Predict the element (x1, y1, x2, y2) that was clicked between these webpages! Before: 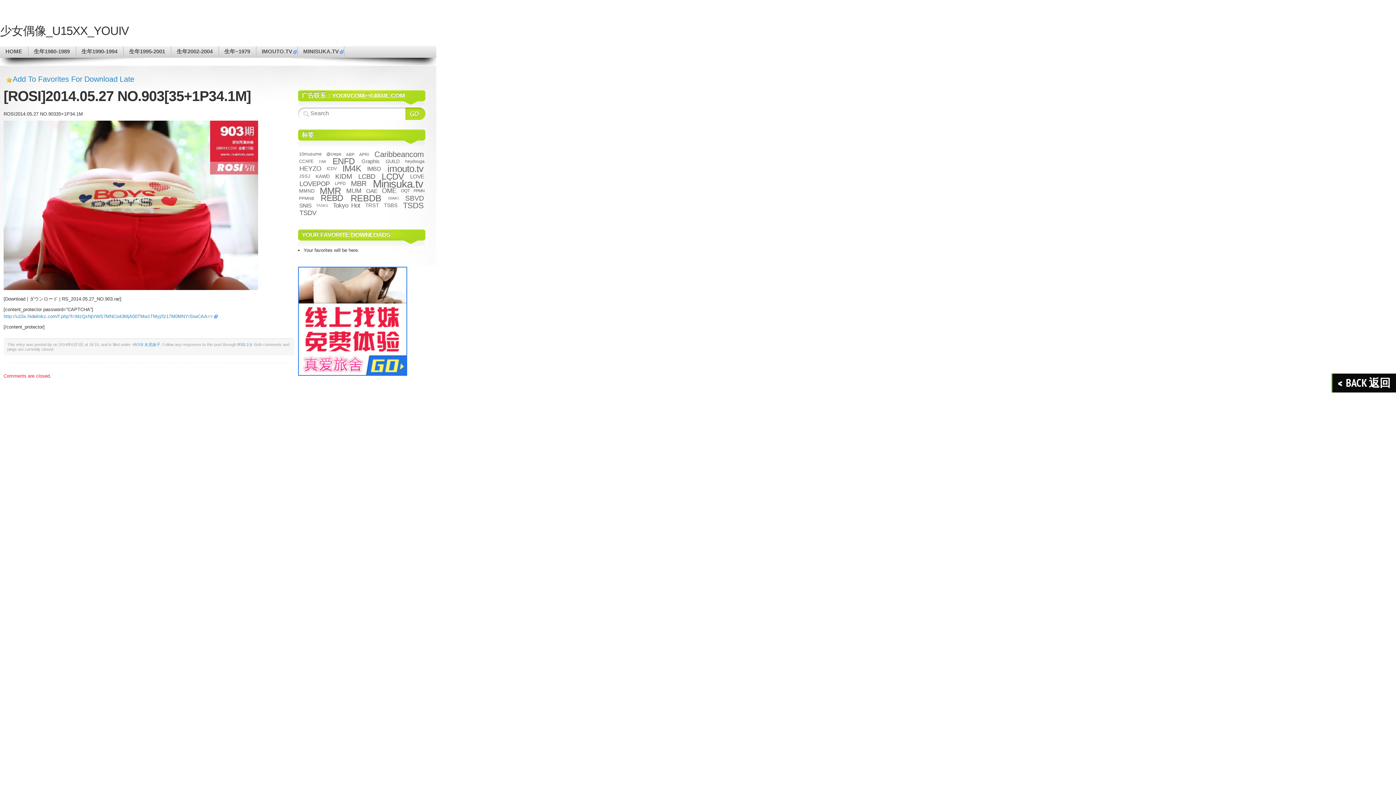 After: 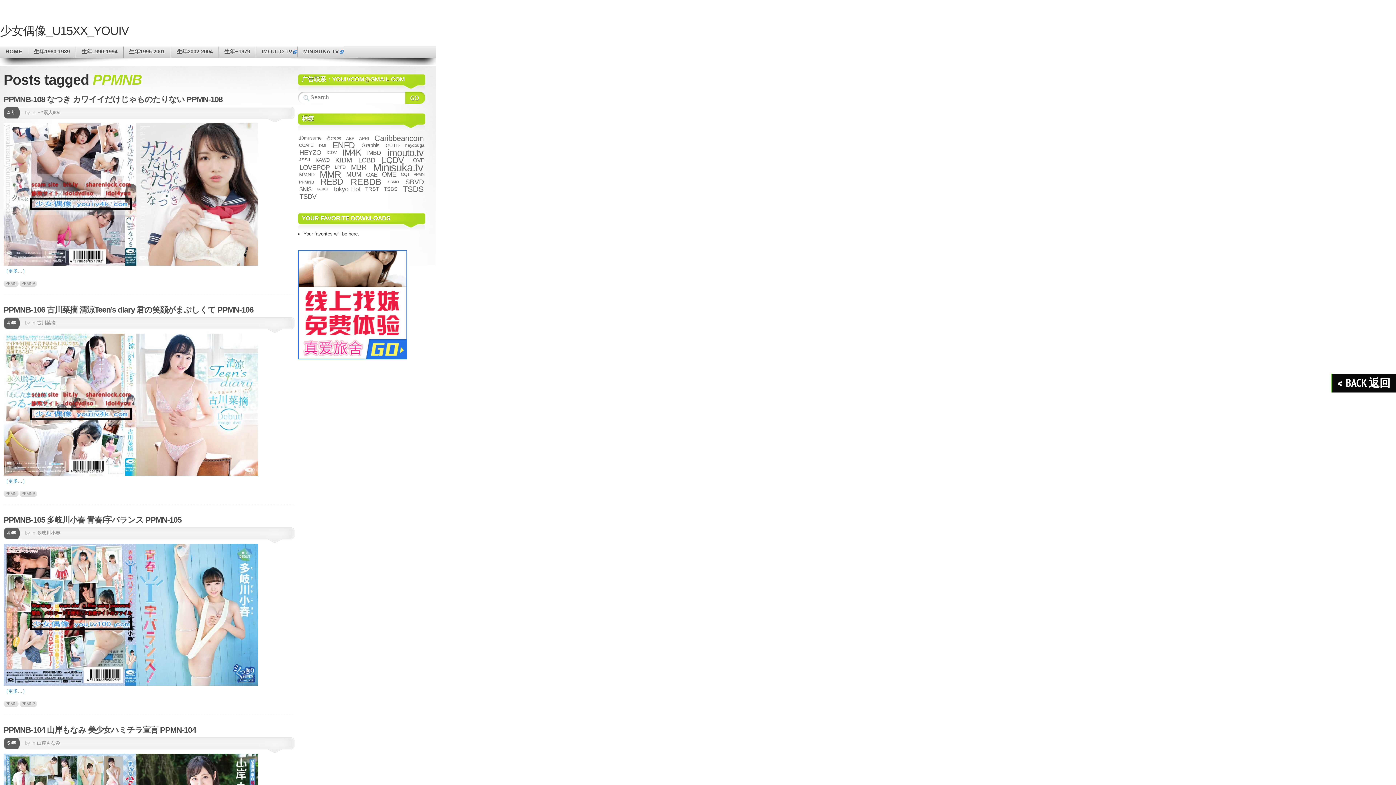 Action: label: PPMNB (95 项) bbox: (298, 195, 315, 200)